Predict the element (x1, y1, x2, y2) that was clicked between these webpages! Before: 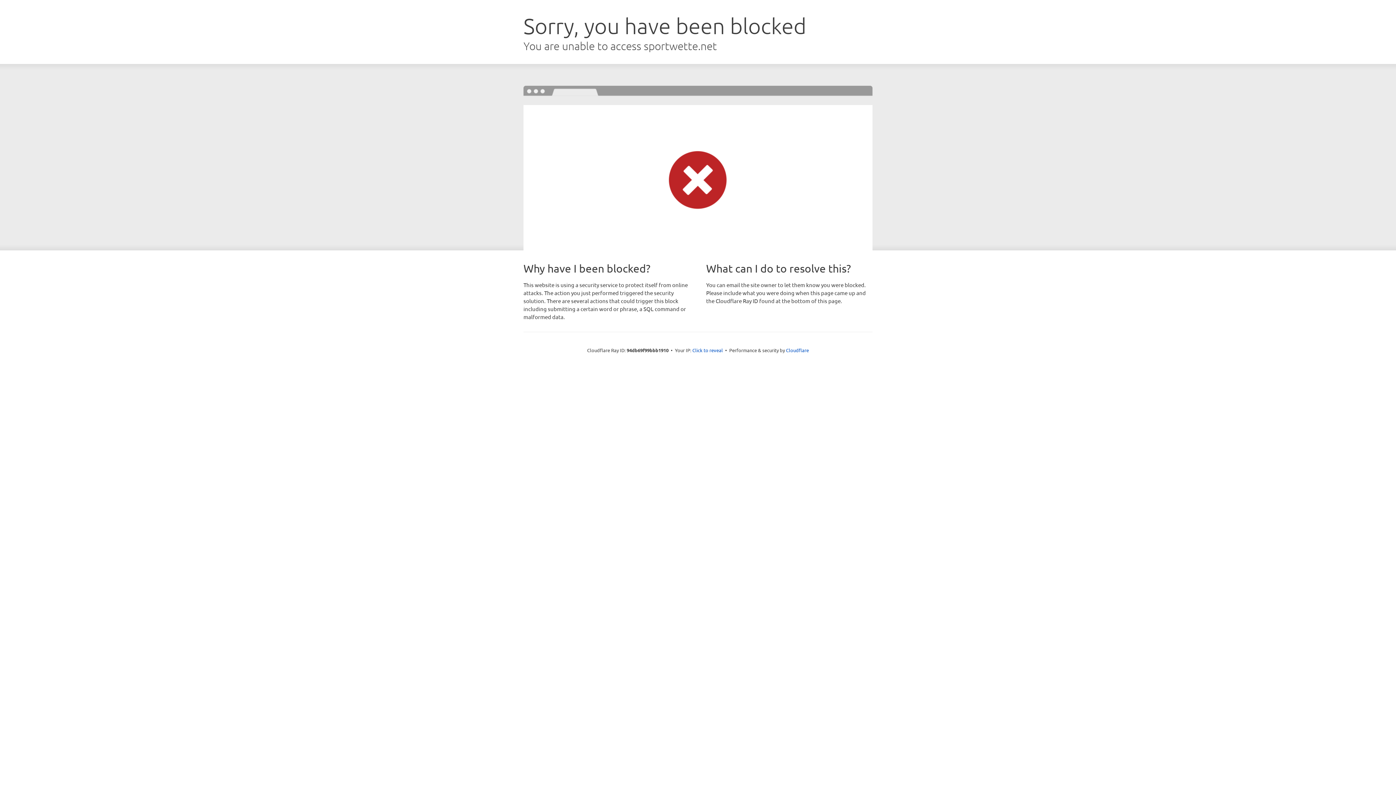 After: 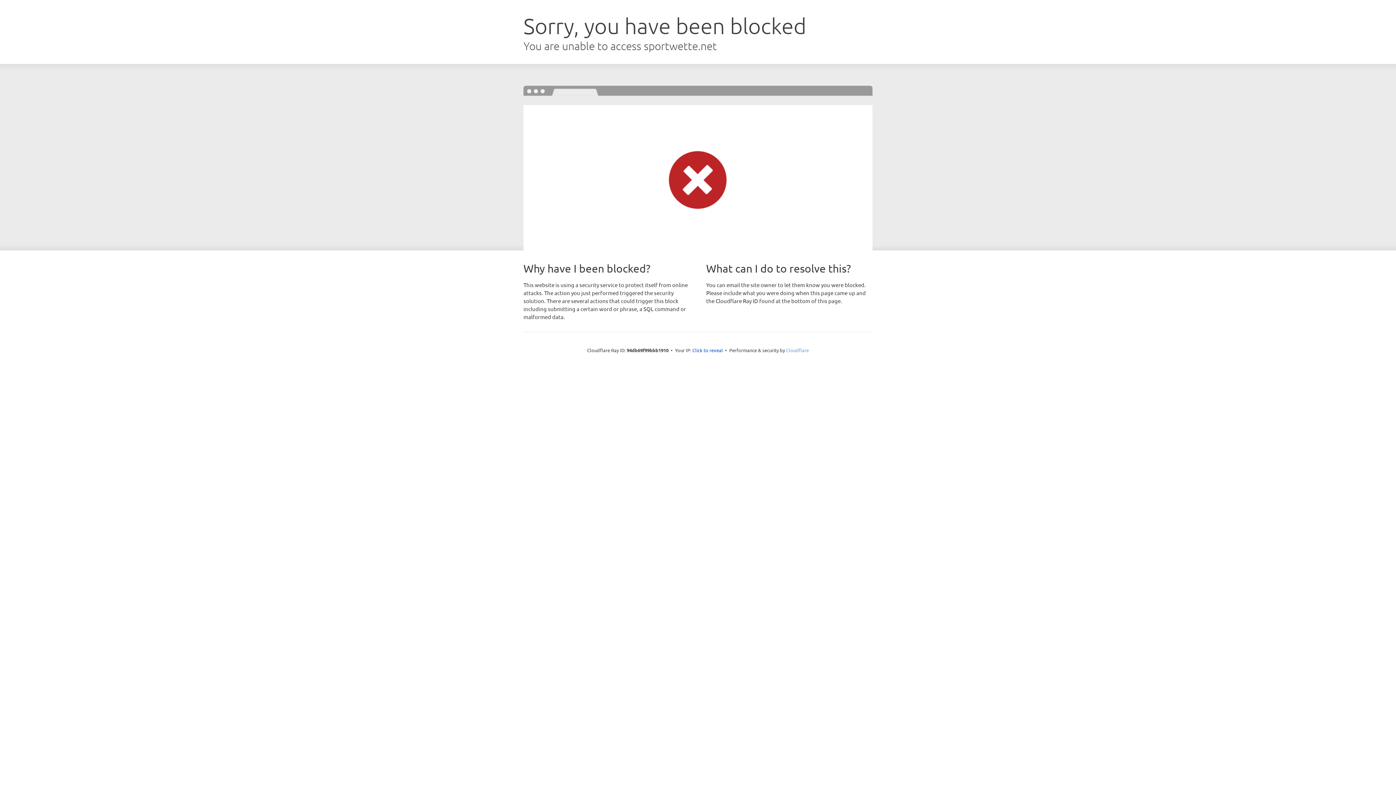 Action: bbox: (786, 347, 809, 353) label: Cloudflare